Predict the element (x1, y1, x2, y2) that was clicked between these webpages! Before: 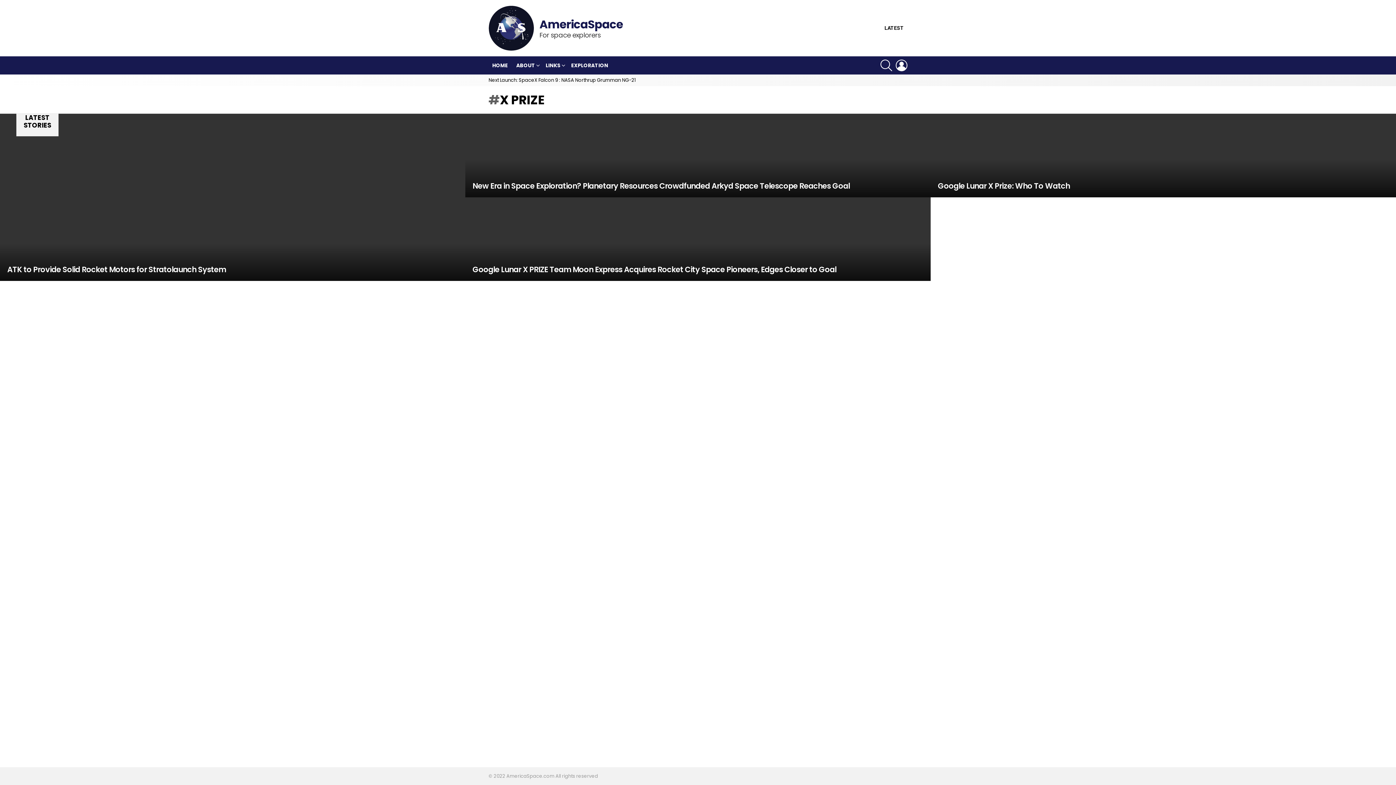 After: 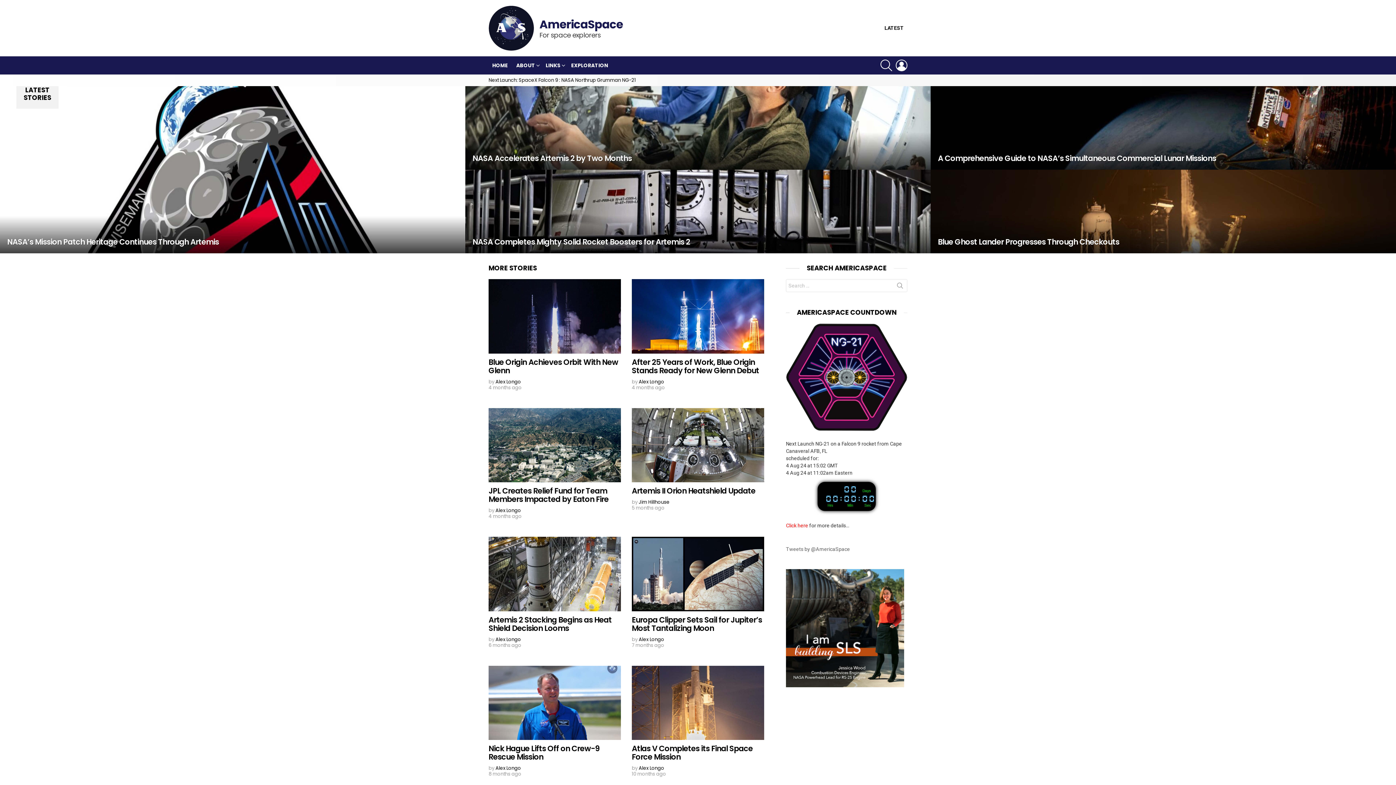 Action: bbox: (488, 5, 534, 50)